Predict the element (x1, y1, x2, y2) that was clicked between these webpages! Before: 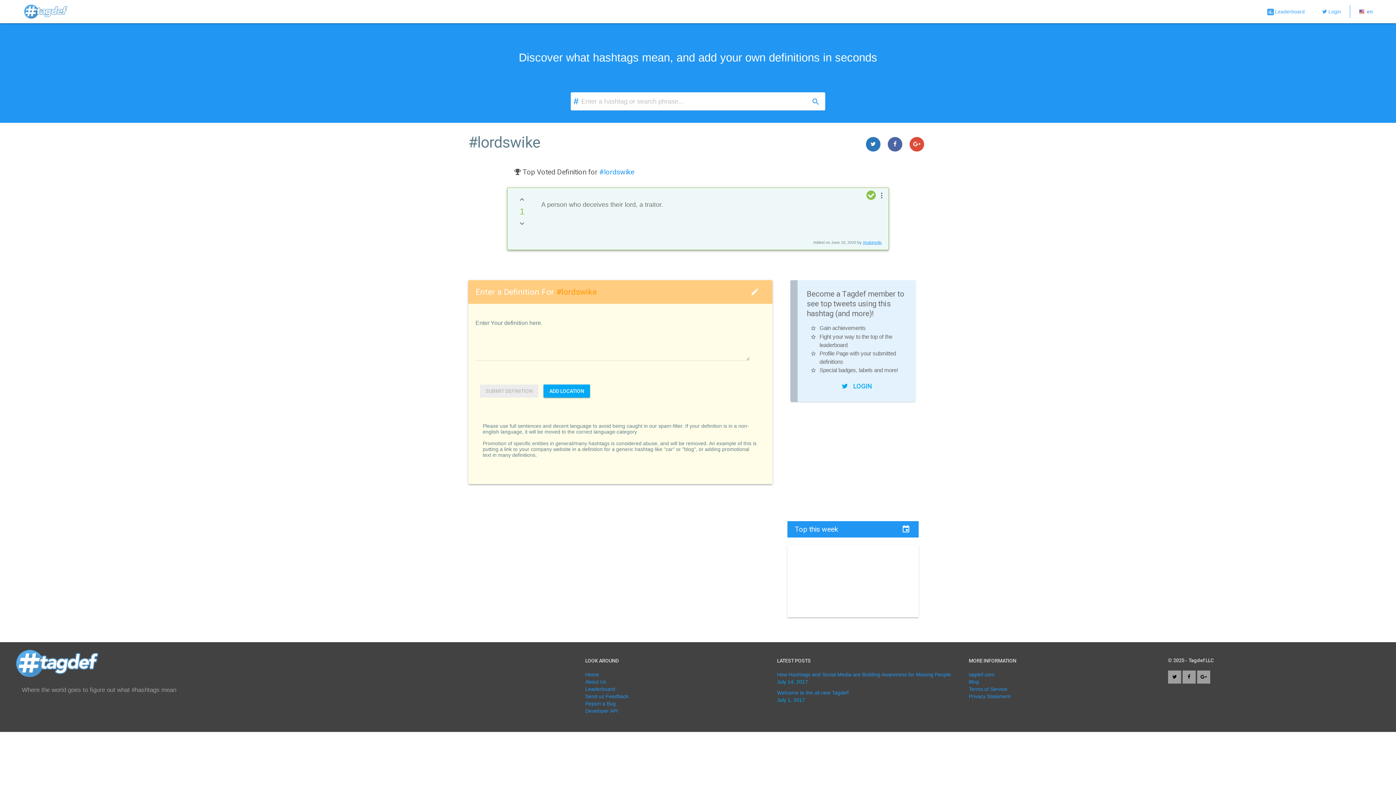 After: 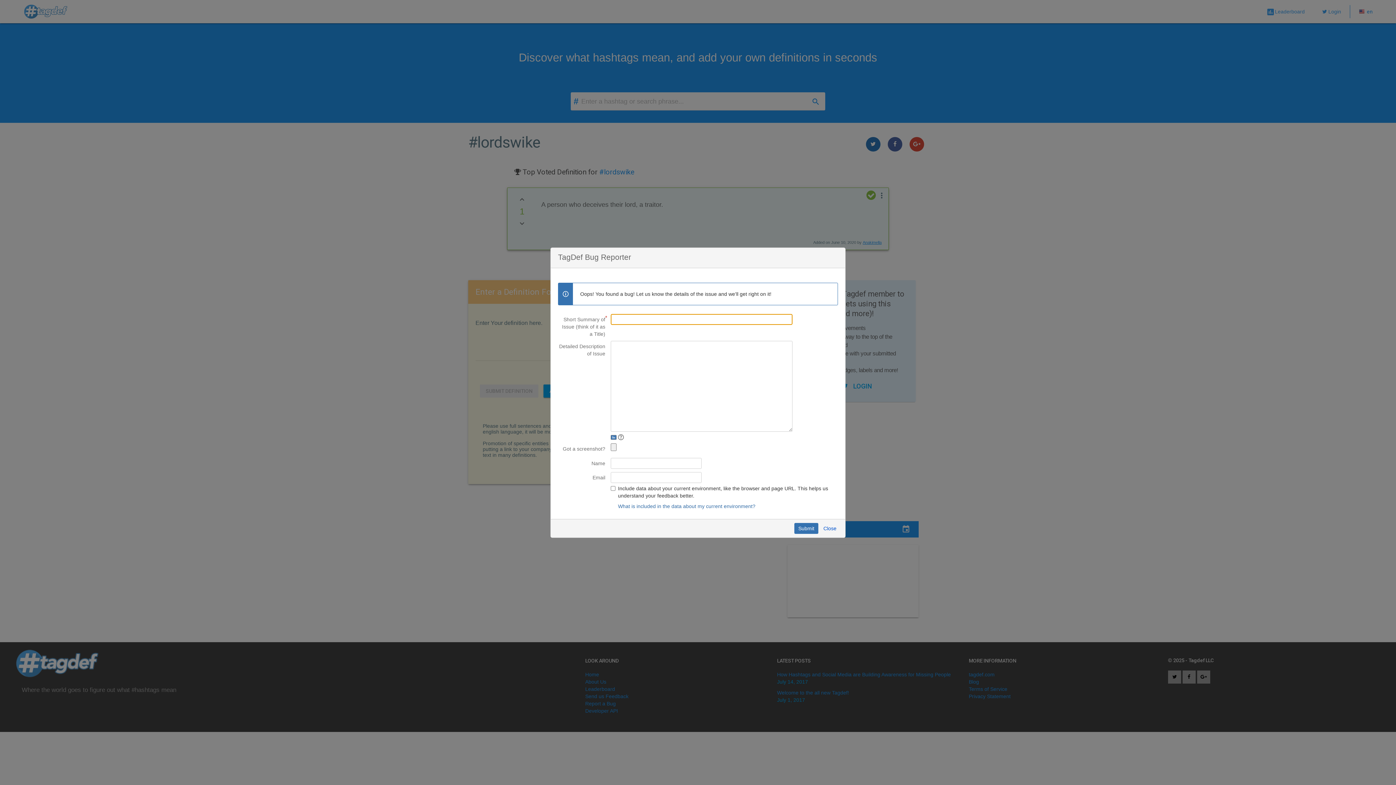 Action: bbox: (585, 700, 615, 706) label: Report a Bug